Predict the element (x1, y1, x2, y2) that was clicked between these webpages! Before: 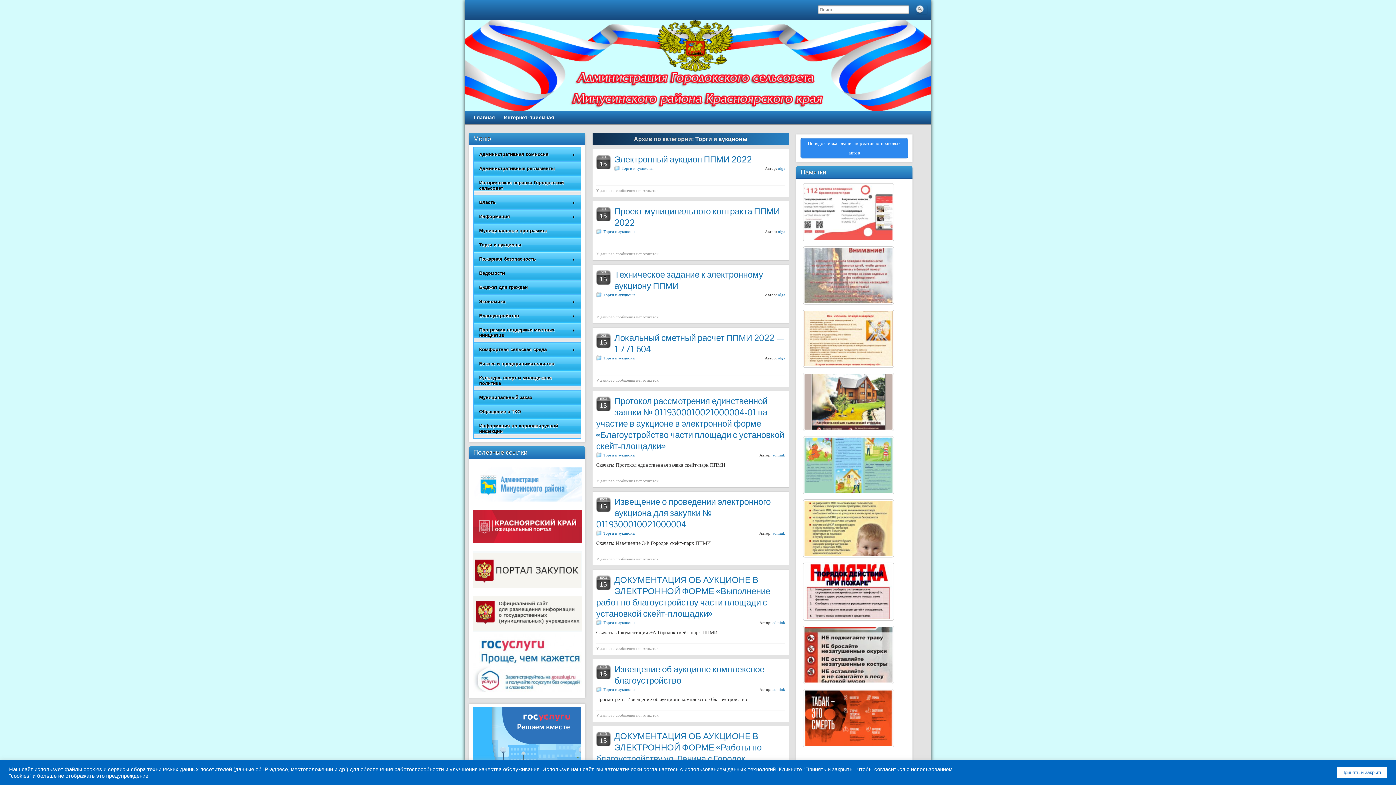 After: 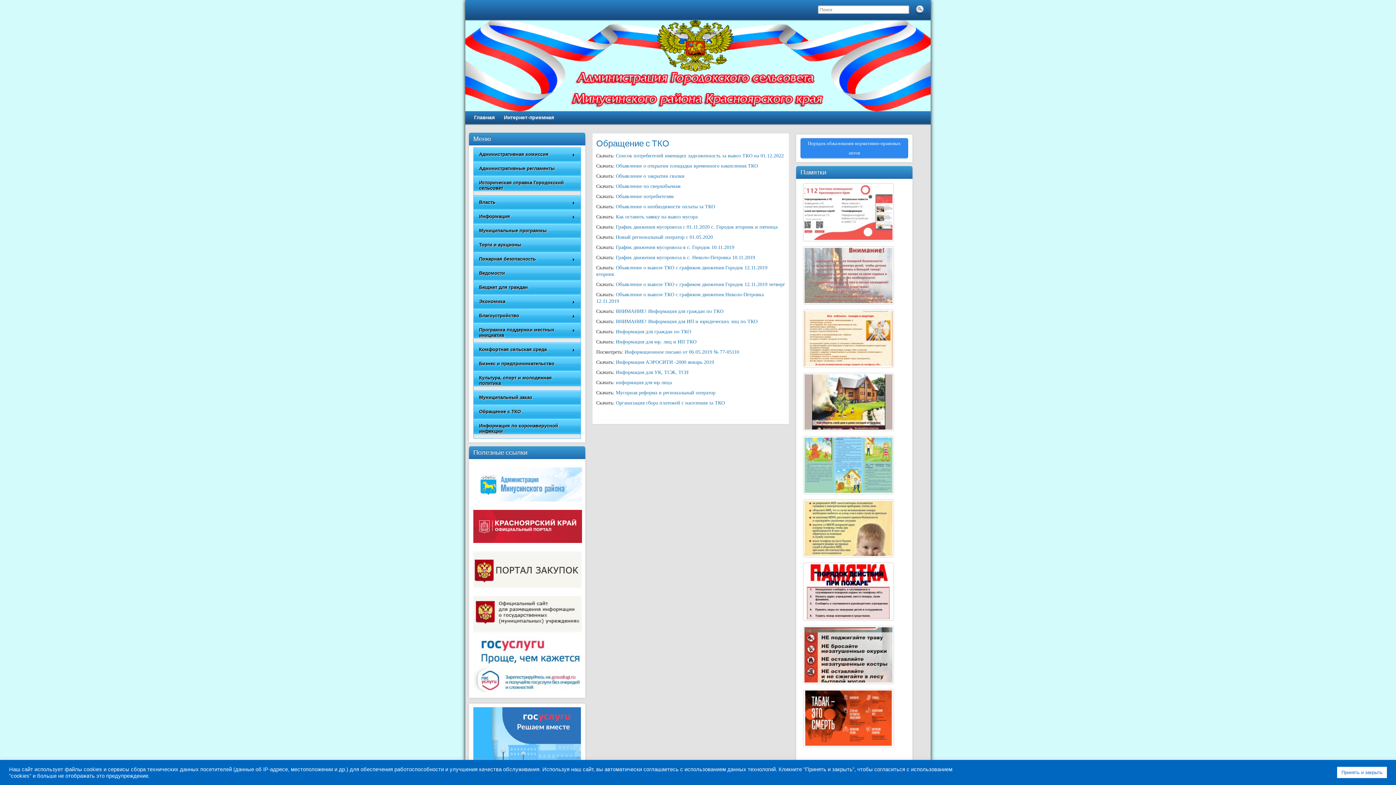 Action: bbox: (473, 404, 581, 418) label: Обращение с ТКО